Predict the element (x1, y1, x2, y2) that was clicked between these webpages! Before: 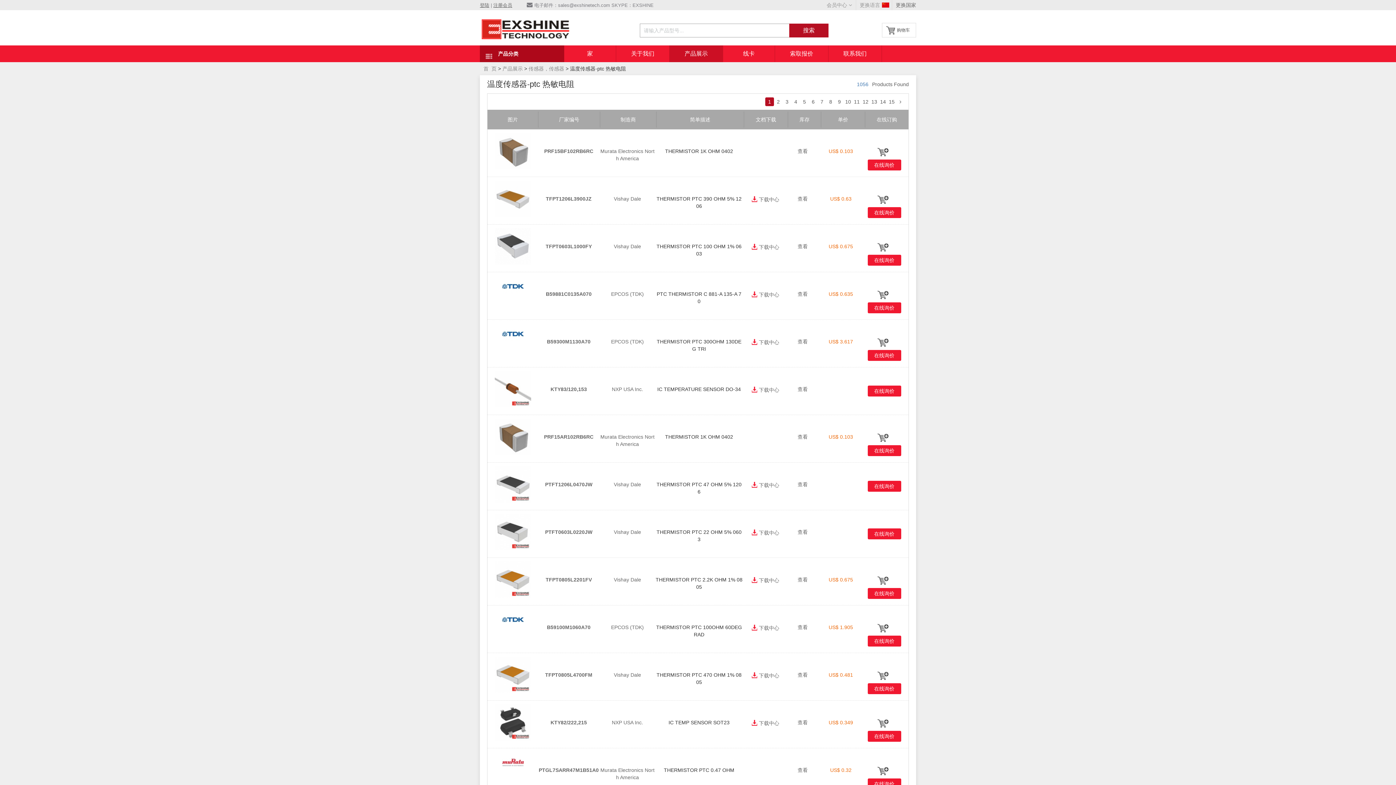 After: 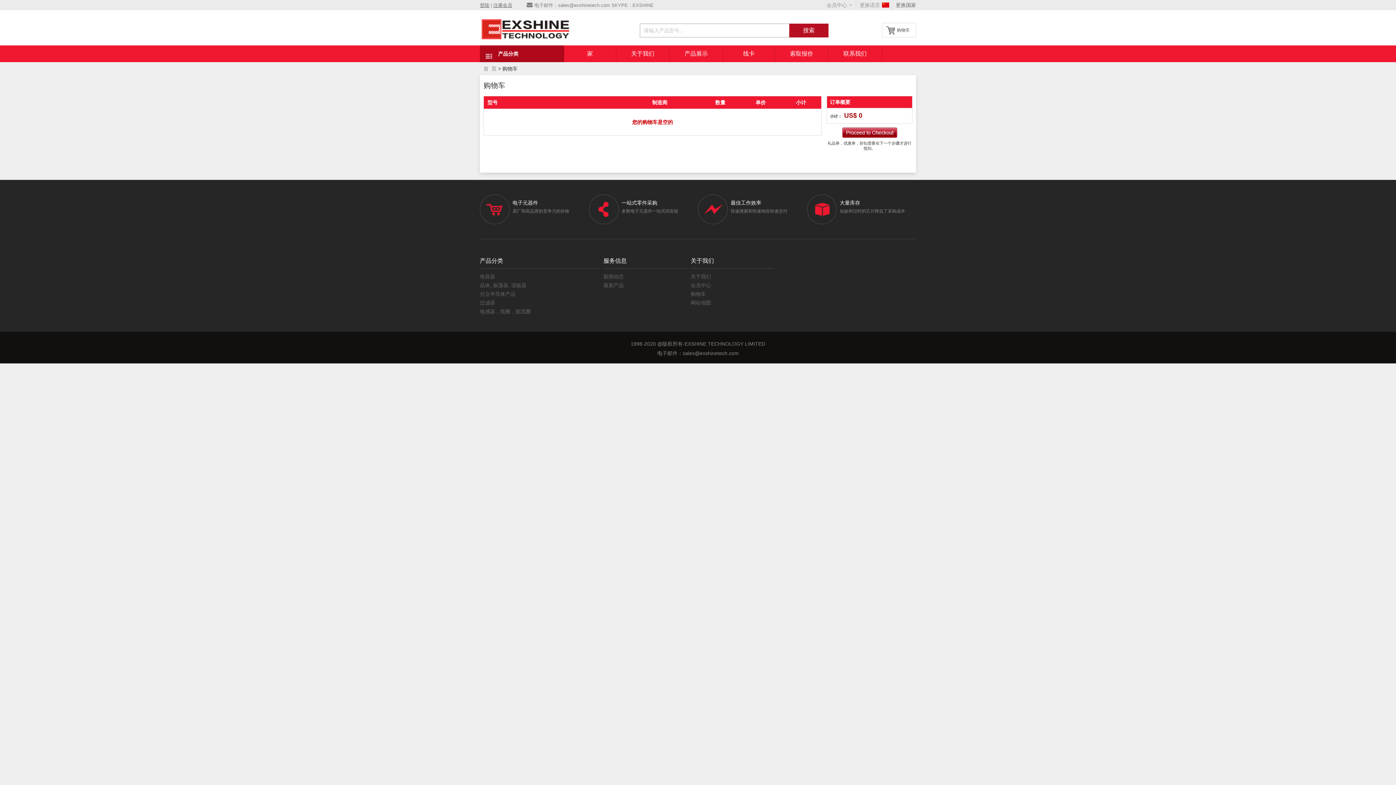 Action: bbox: (882, 22, 916, 37) label: 购物车